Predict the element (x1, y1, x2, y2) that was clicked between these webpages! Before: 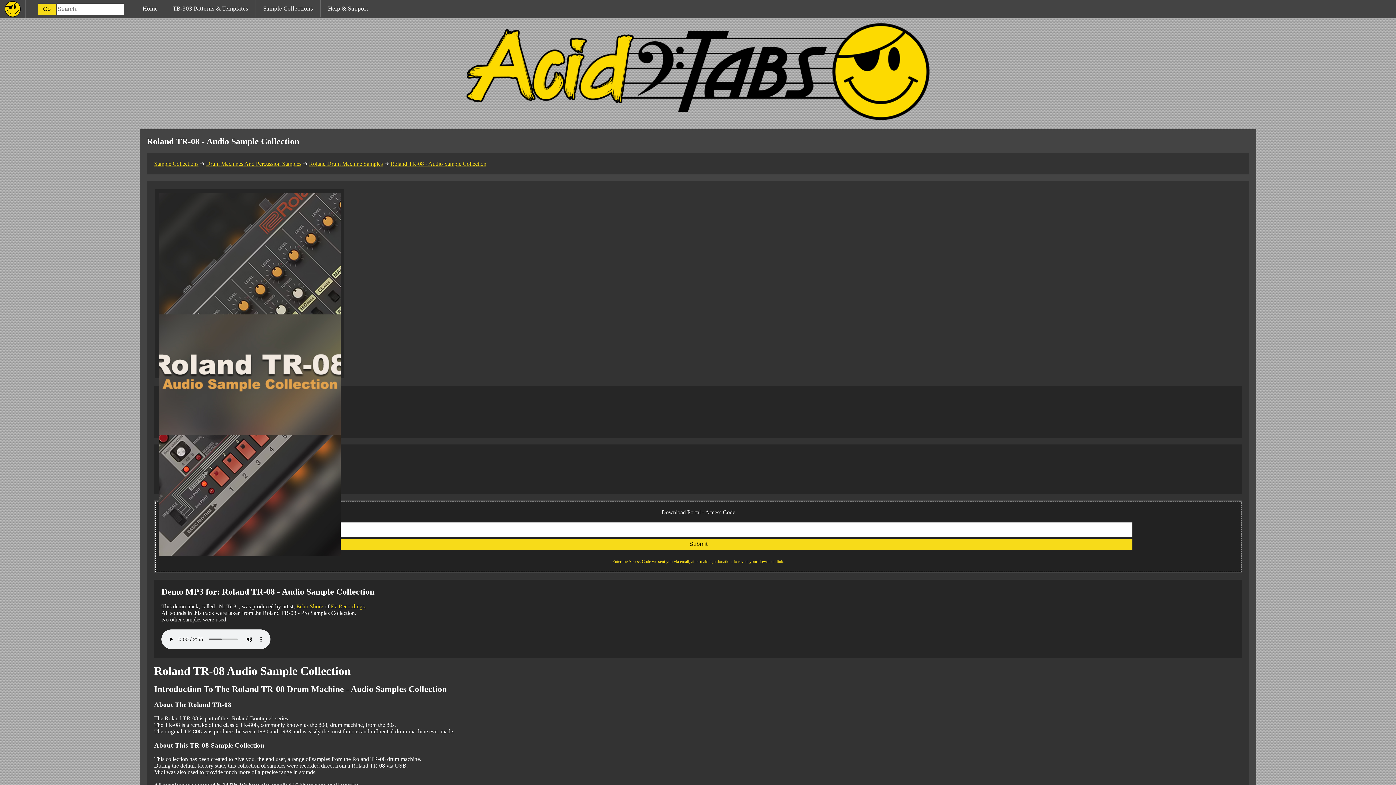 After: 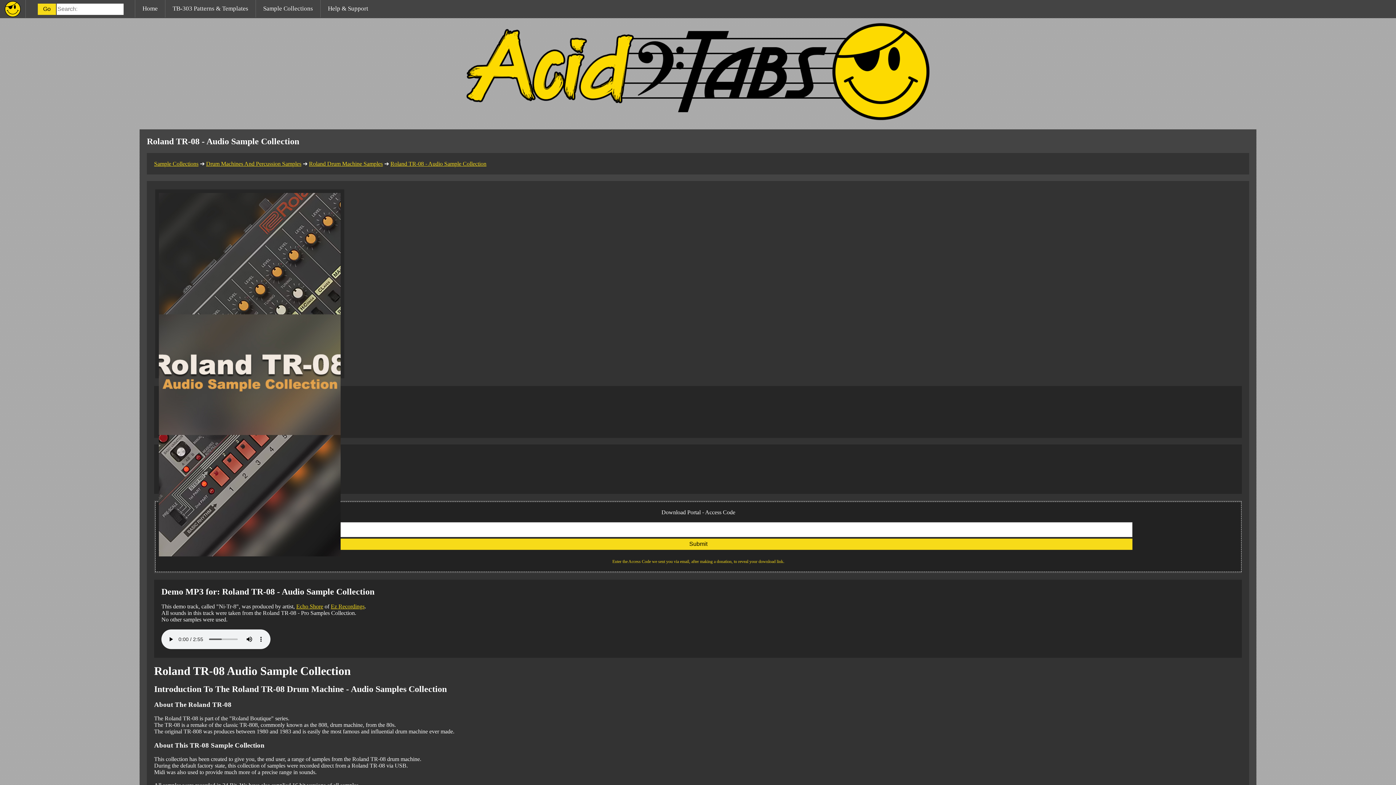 Action: label: Echo Shore bbox: (296, 603, 323, 609)